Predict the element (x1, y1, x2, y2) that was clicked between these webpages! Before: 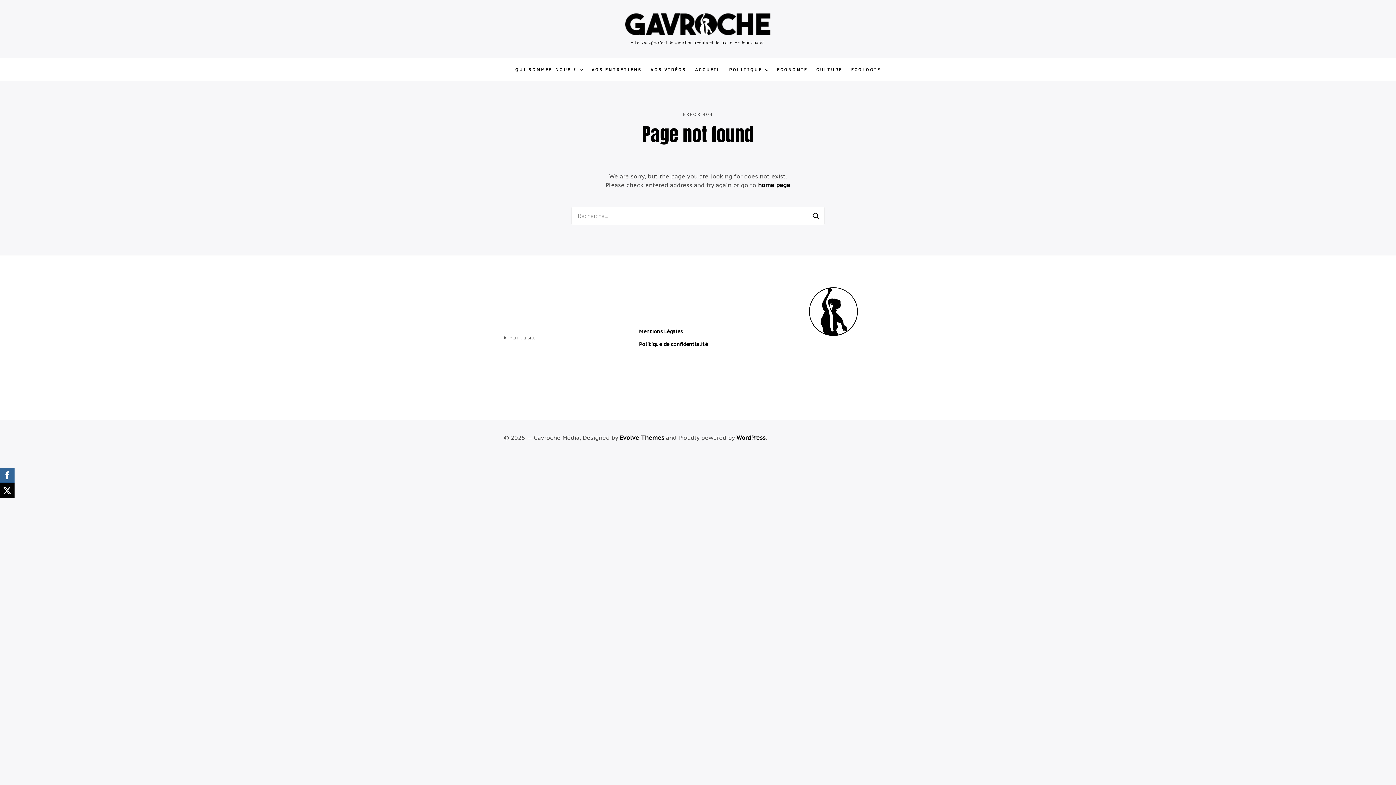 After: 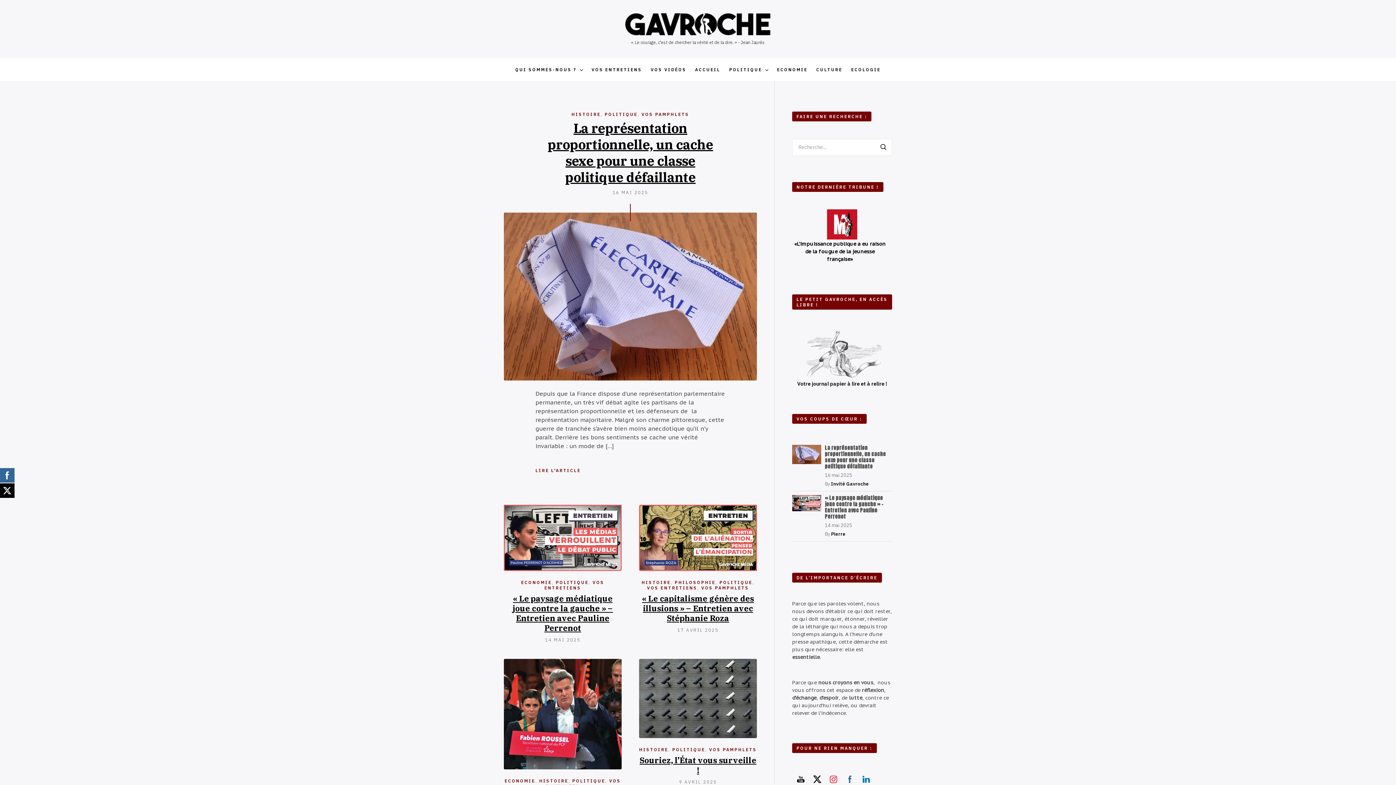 Action: label: « Le courage, c'est de chercher la vérité et de la dire. » - Jean Jaurès bbox: (504, 39, 892, 45)